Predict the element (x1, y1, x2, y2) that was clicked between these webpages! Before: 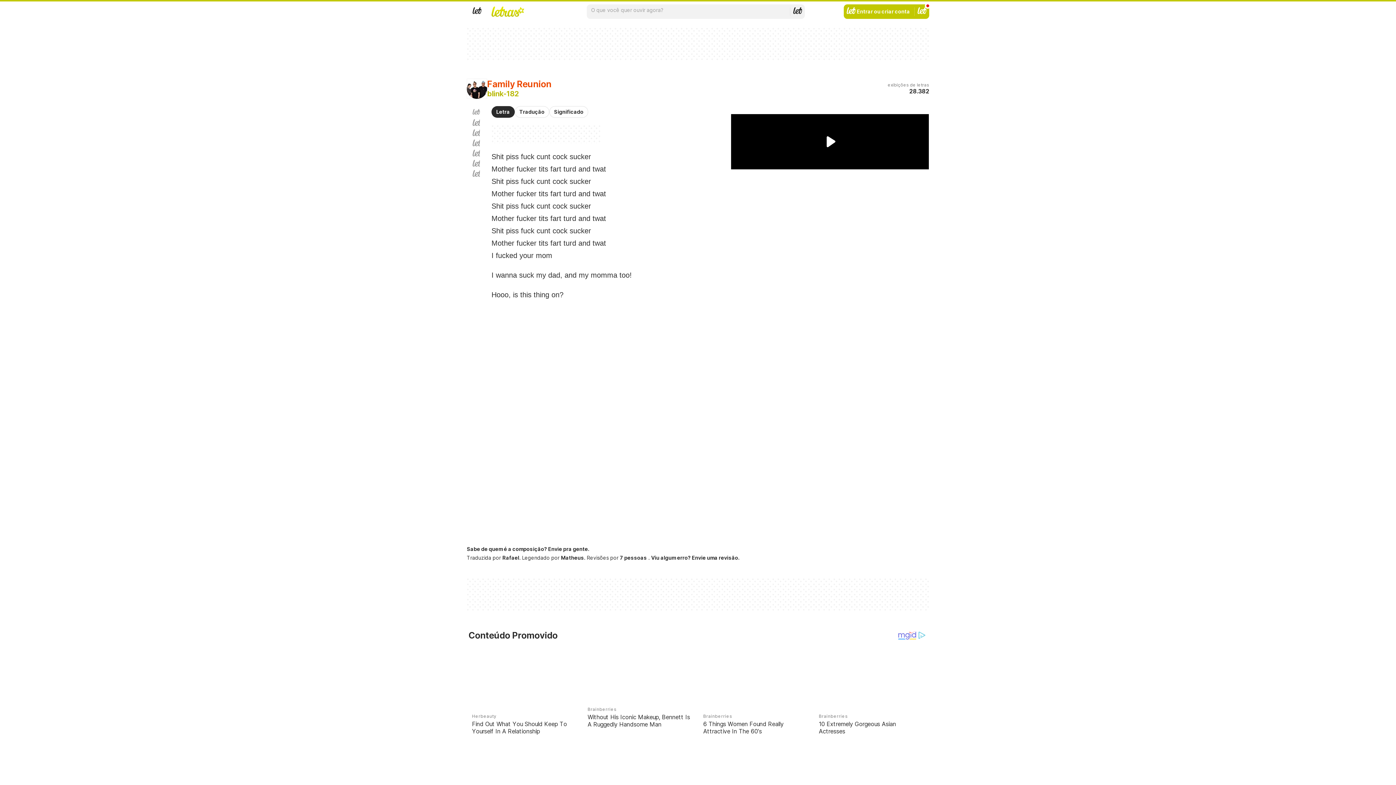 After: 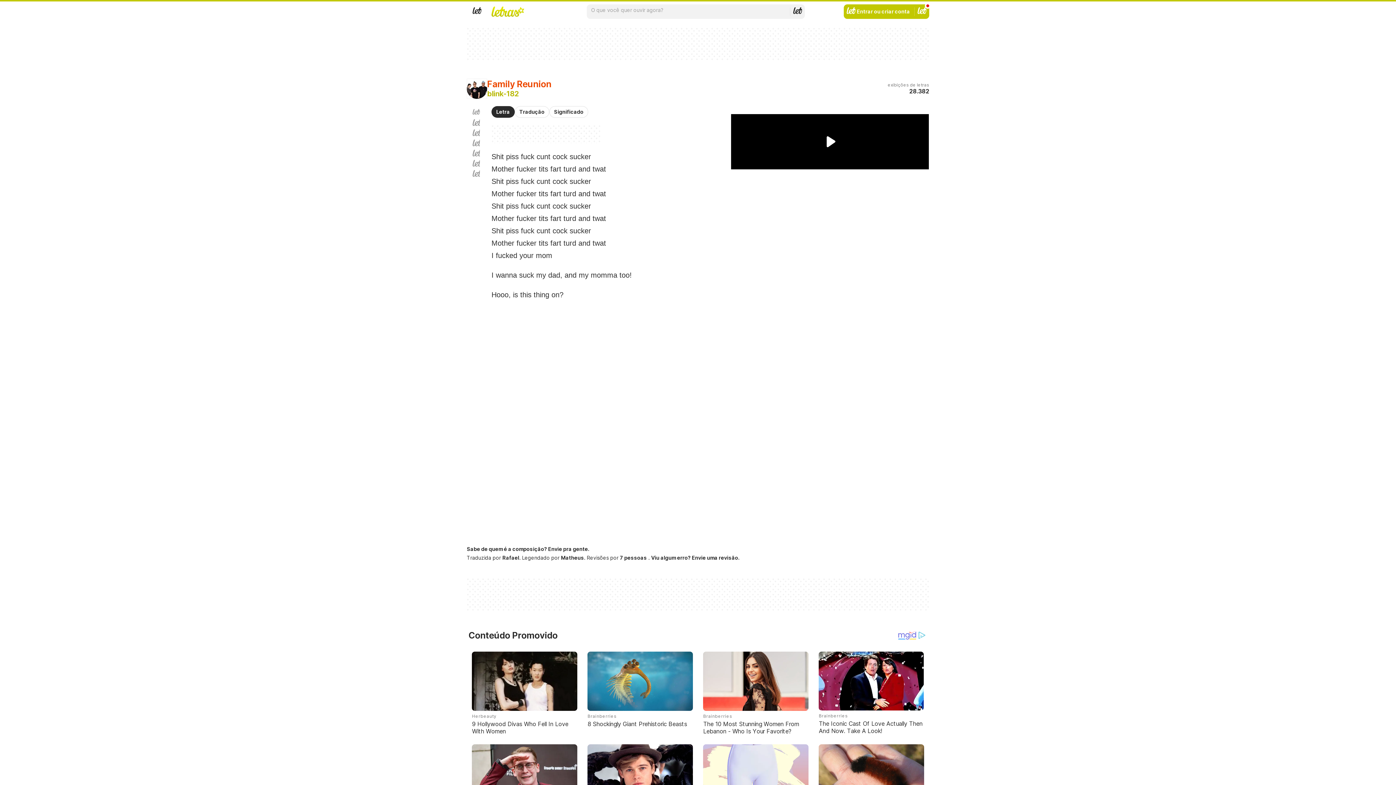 Action: label: Letra bbox: (491, 106, 514, 117)